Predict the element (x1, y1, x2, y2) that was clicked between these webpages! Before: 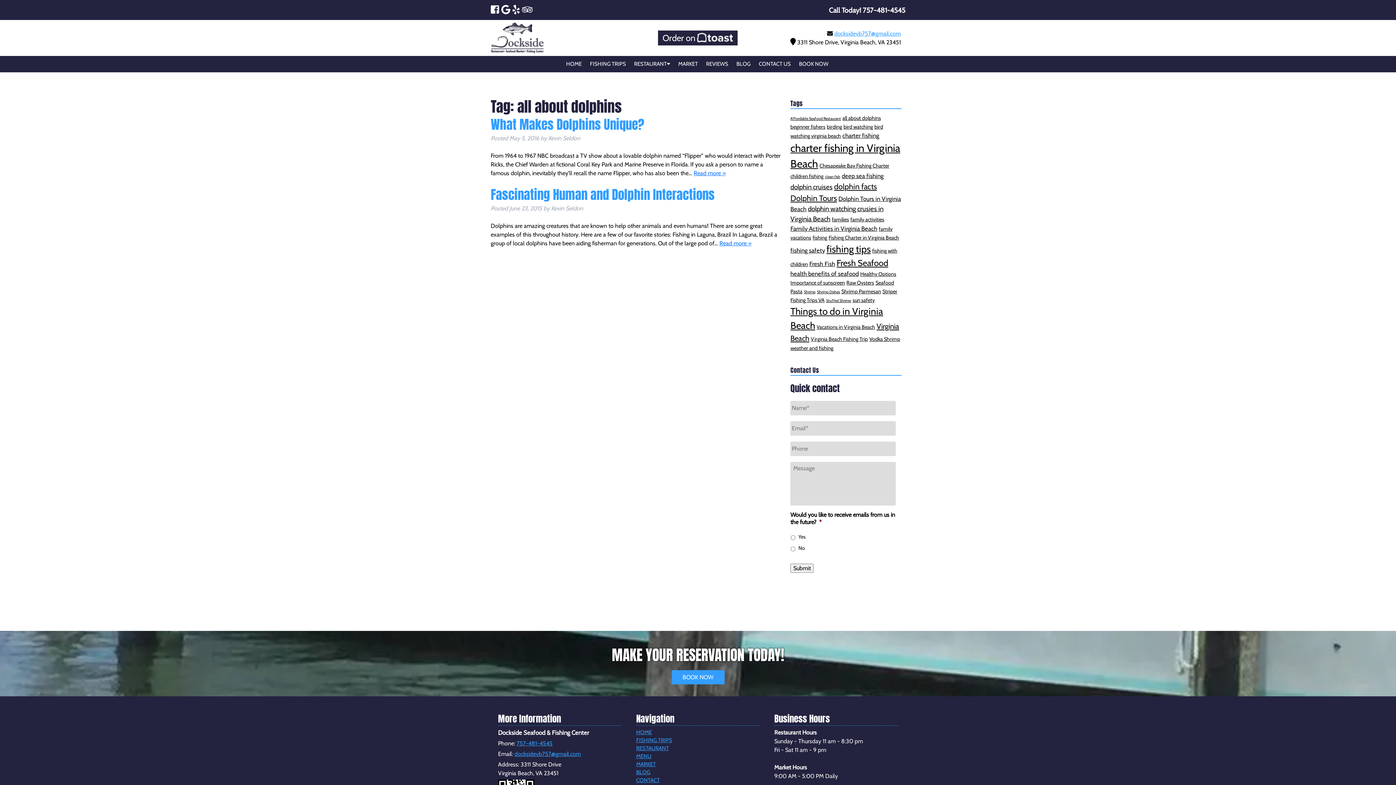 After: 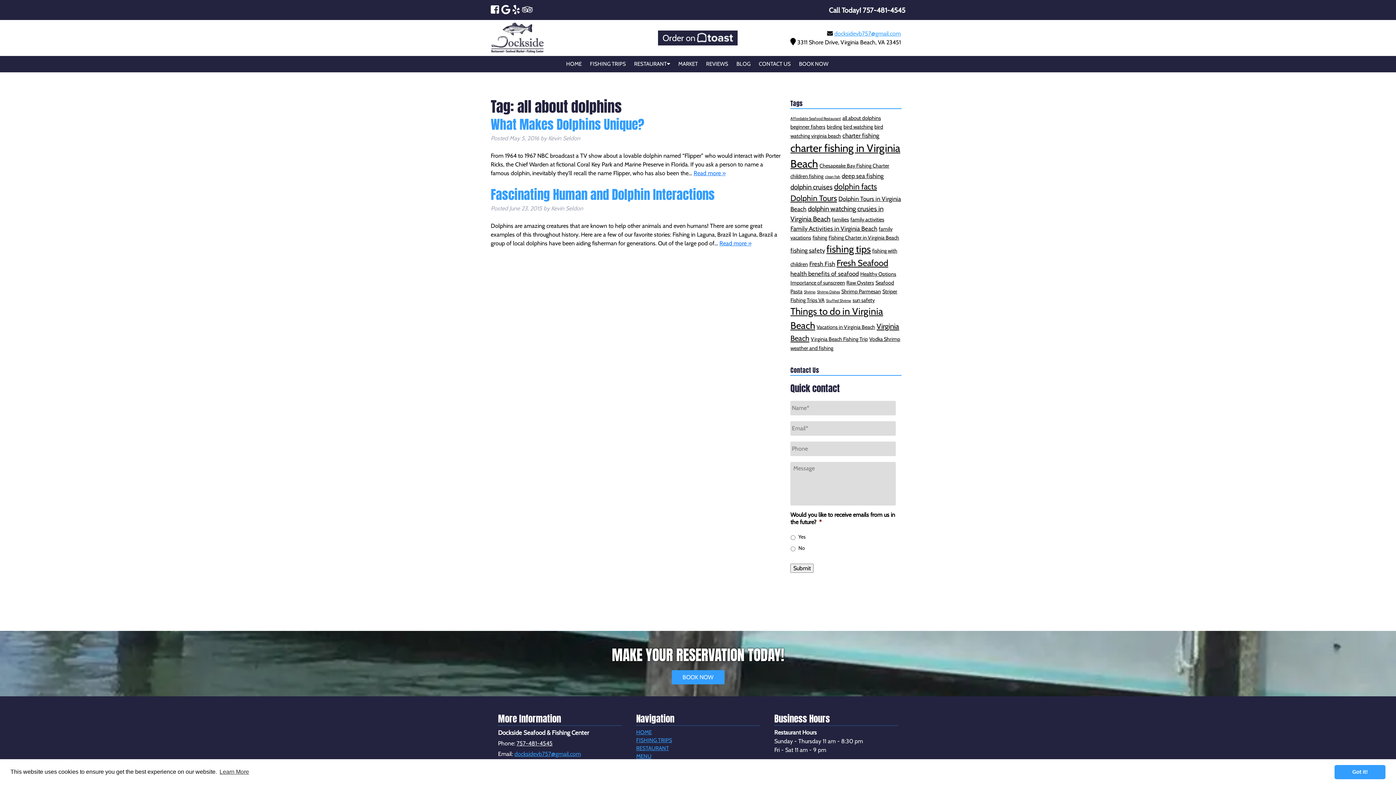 Action: bbox: (516, 740, 552, 747) label: 757-481-4545